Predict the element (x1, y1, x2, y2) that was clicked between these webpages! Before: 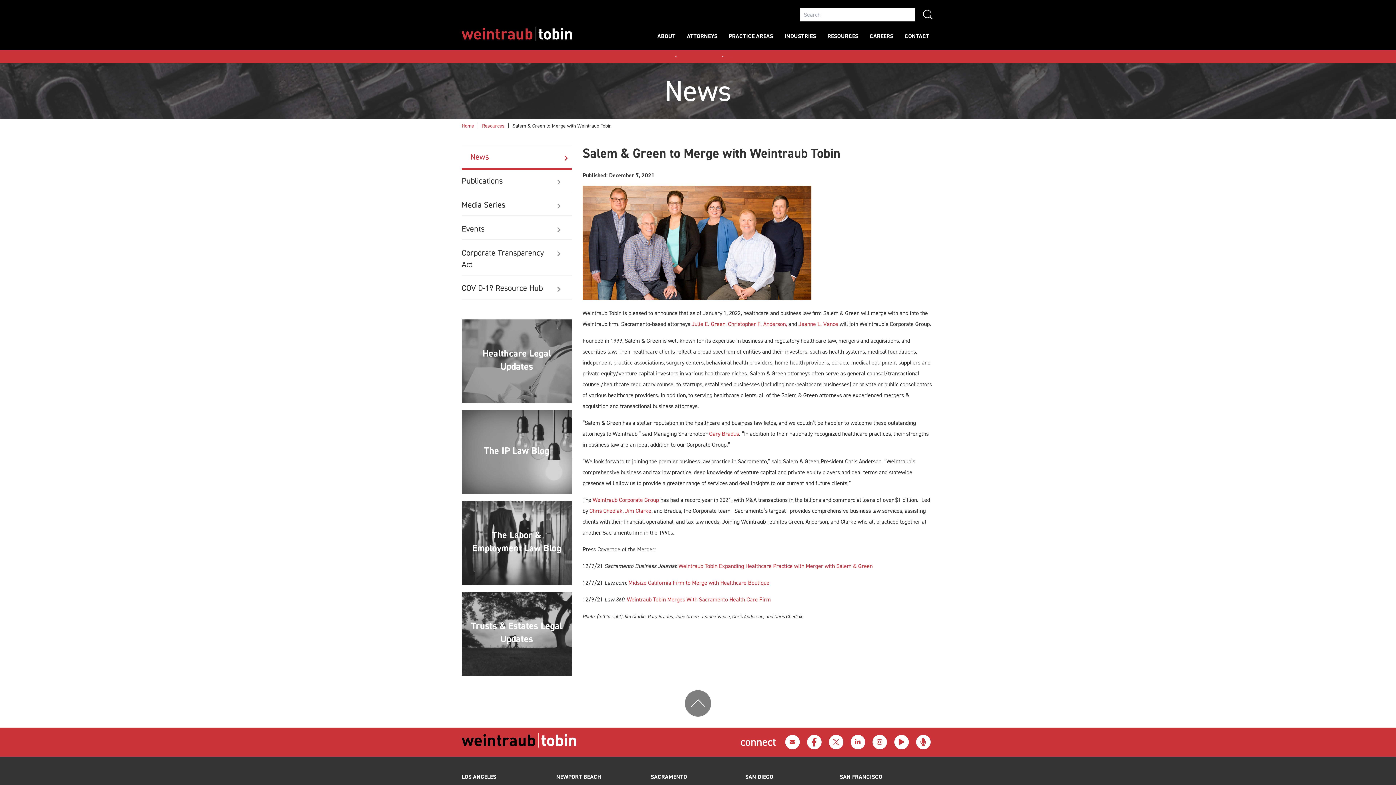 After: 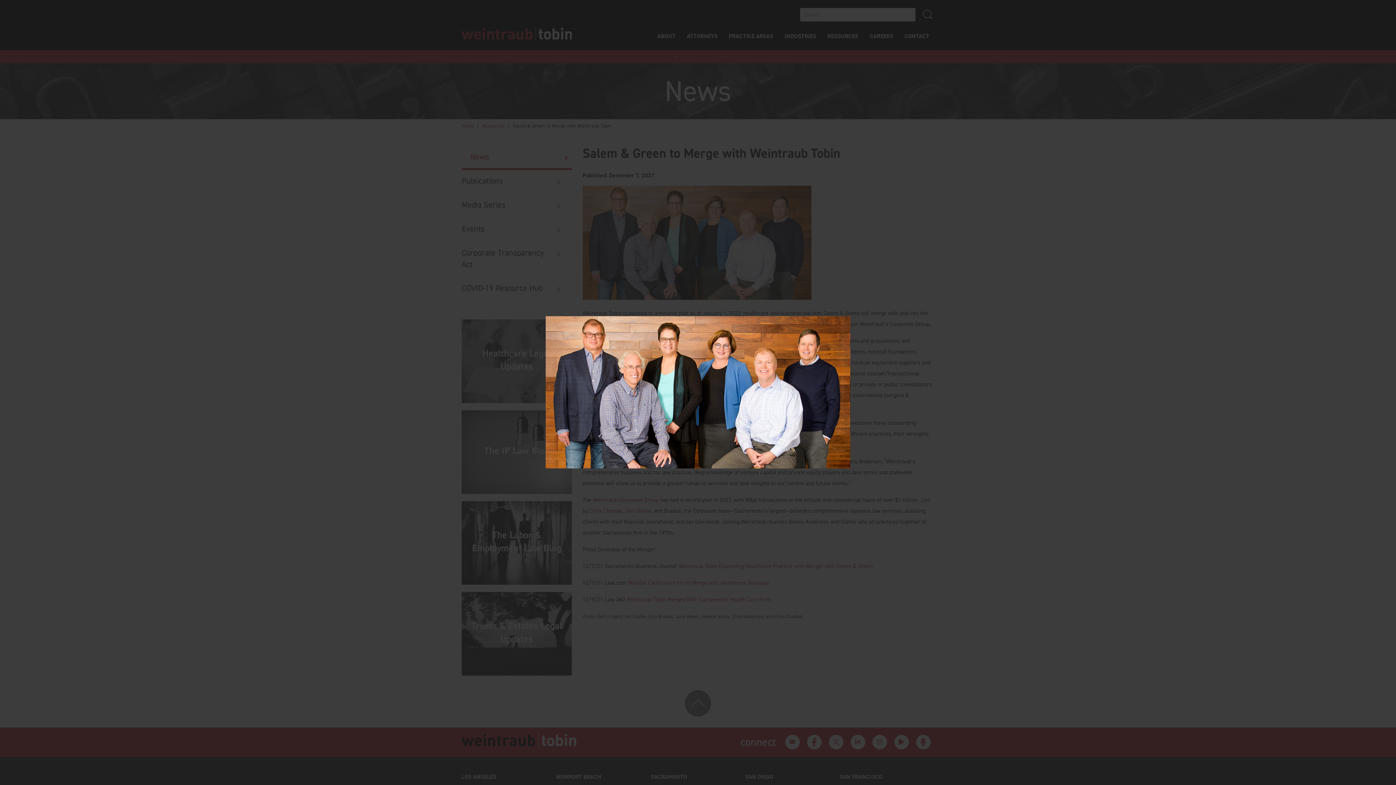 Action: bbox: (582, 185, 811, 300)